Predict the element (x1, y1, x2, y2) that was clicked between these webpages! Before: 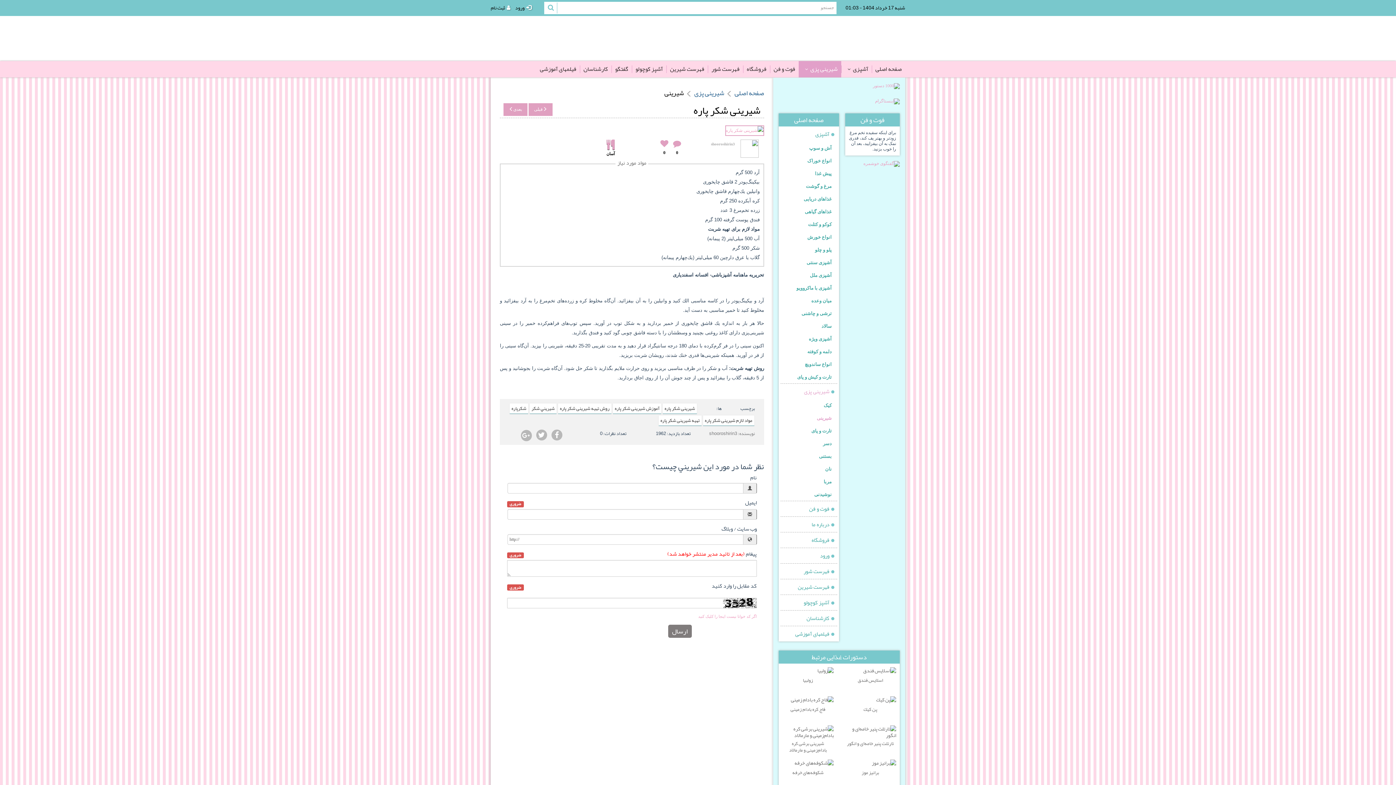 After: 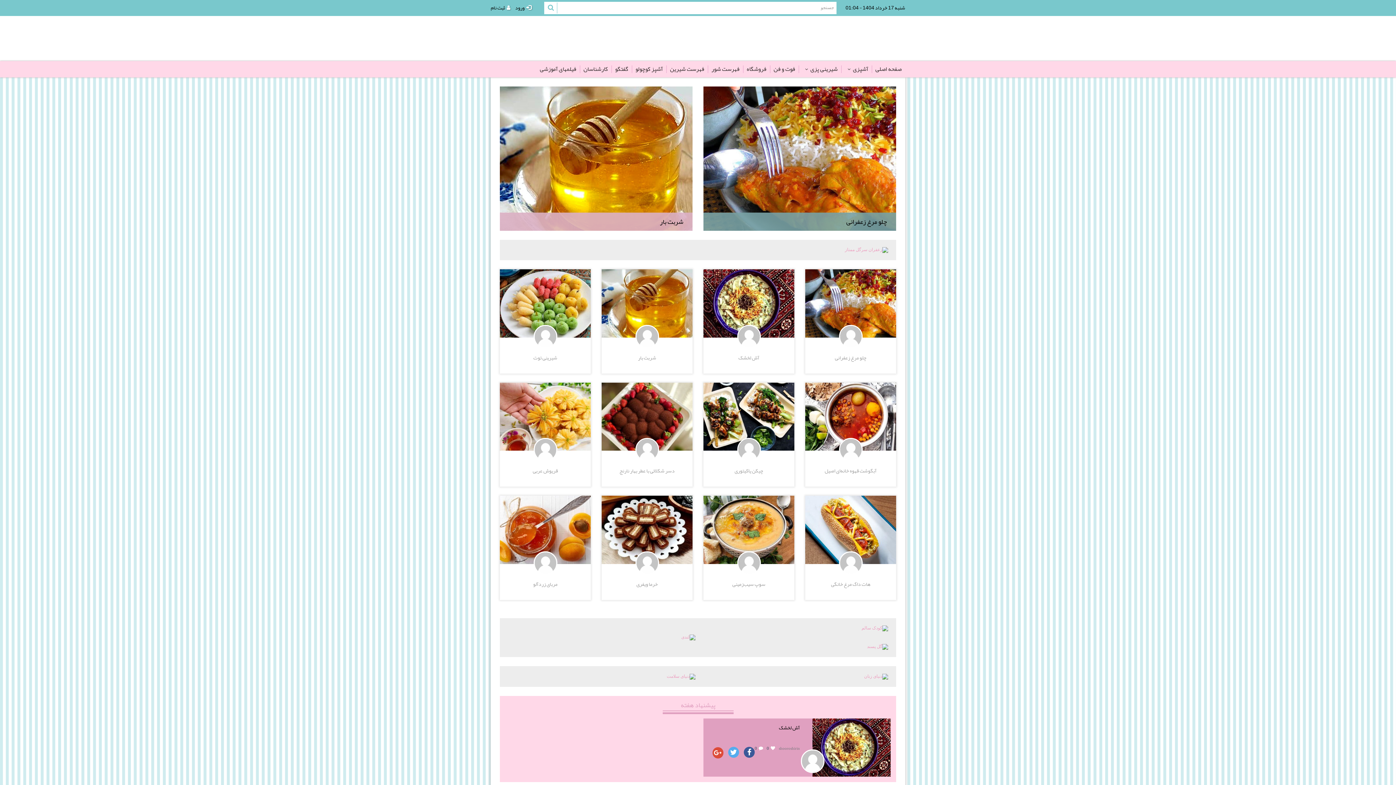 Action: label: صفحه اصلی bbox: (734, 86, 764, 99)